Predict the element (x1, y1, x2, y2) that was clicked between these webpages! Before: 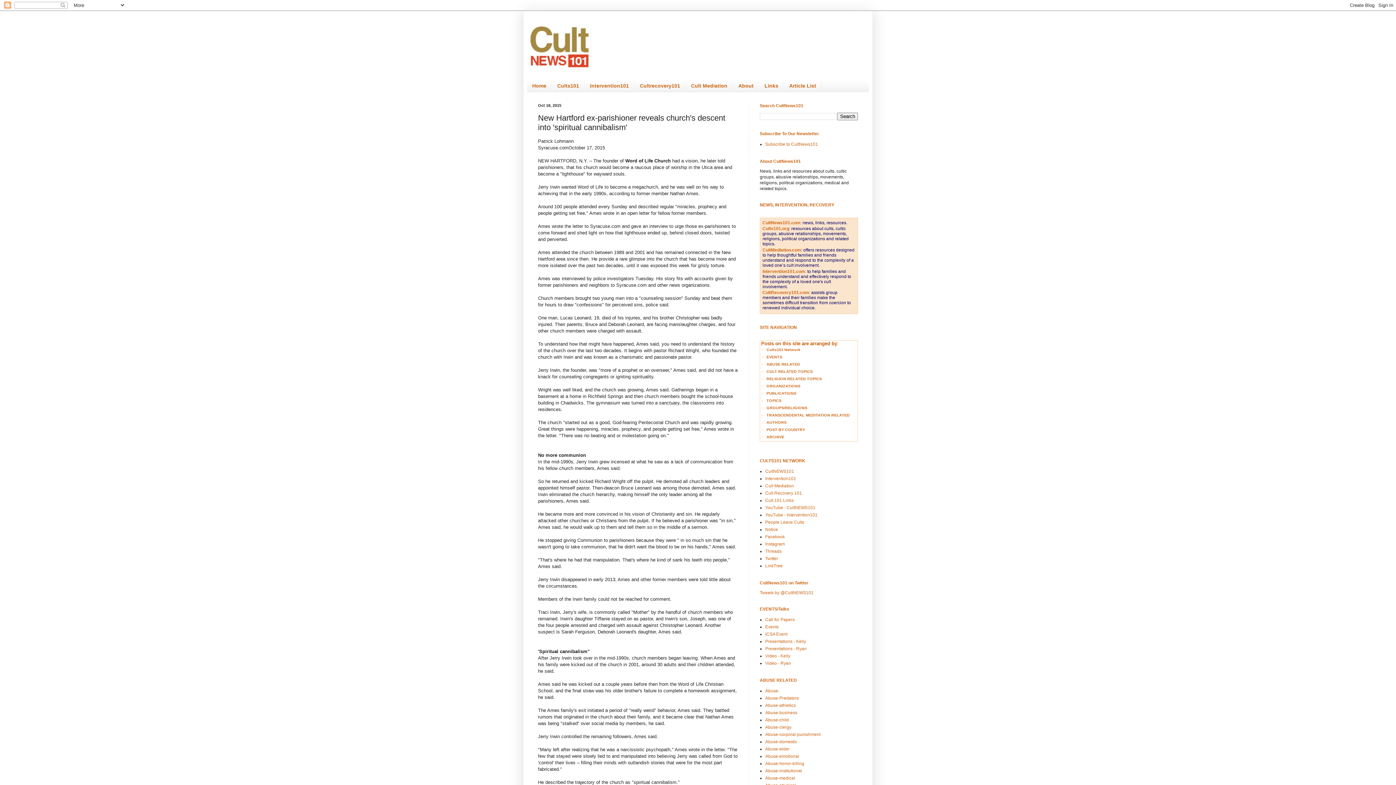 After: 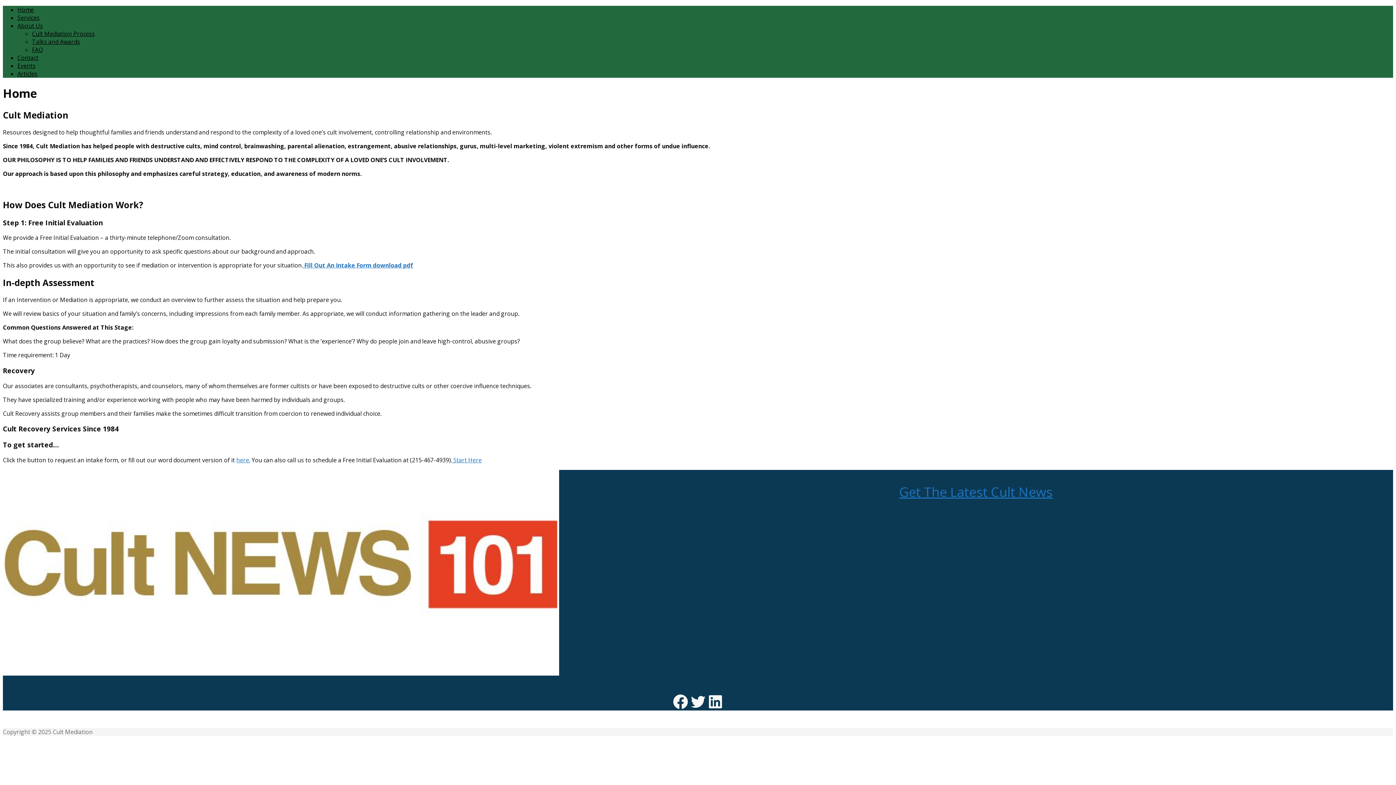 Action: label: Cult Mediation bbox: (685, 80, 733, 91)